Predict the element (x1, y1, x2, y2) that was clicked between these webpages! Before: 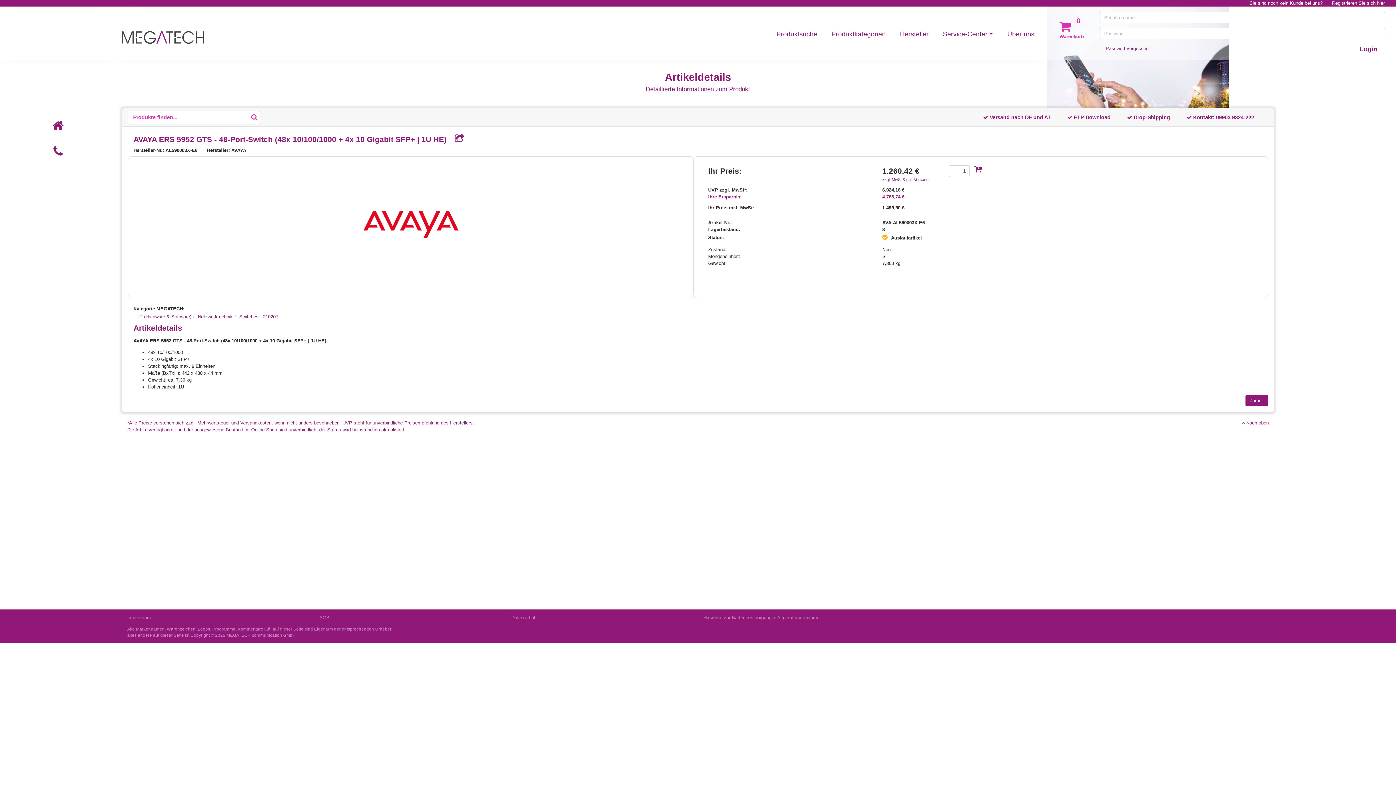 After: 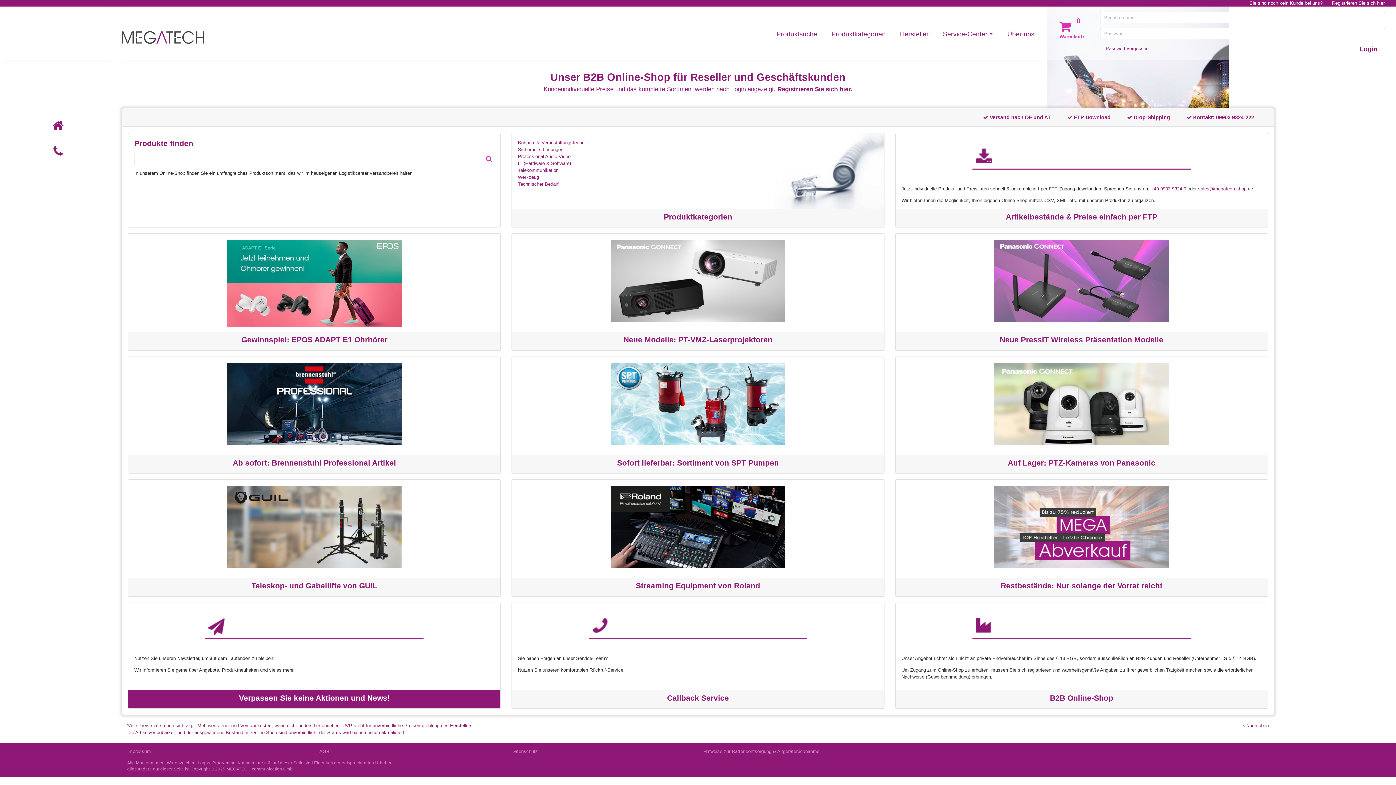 Action: bbox: (117, 22, 207, 52)